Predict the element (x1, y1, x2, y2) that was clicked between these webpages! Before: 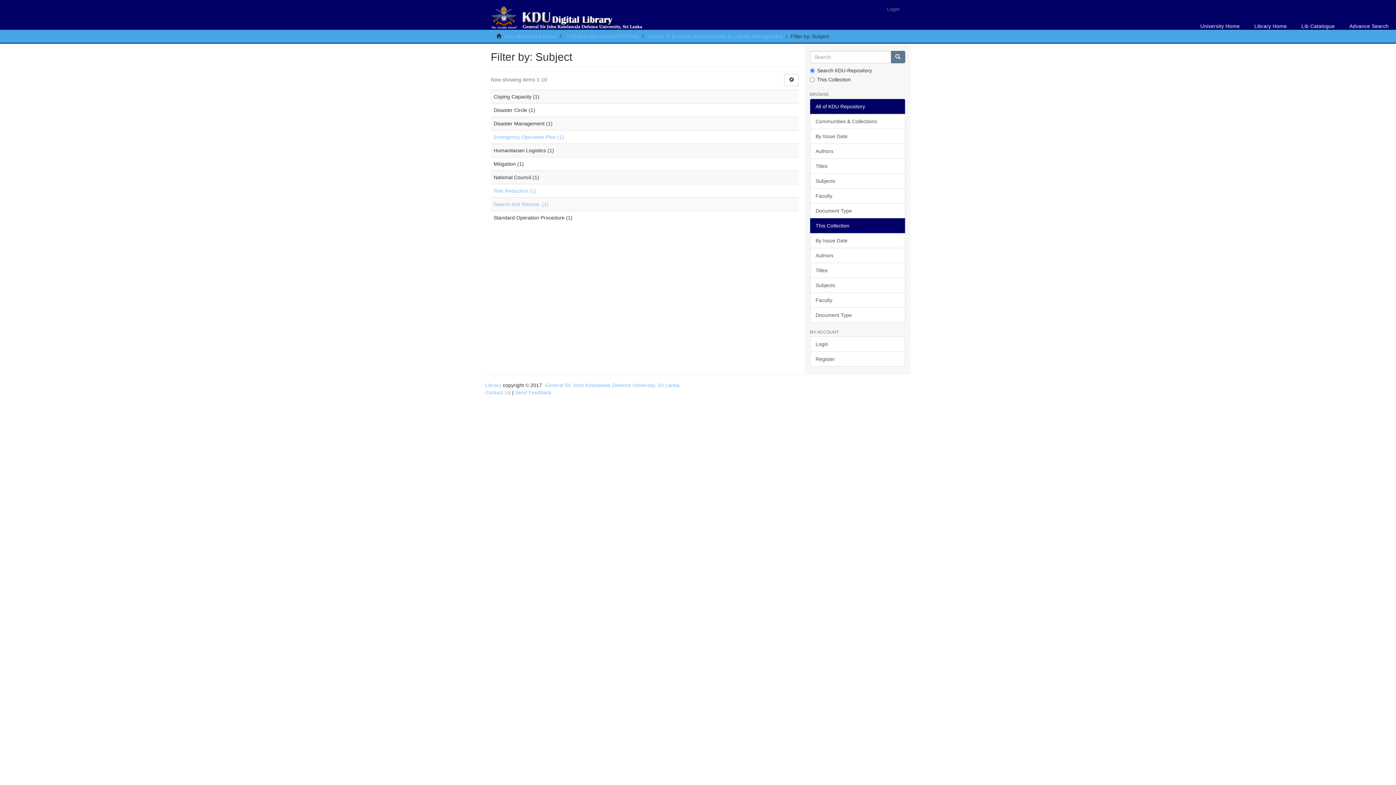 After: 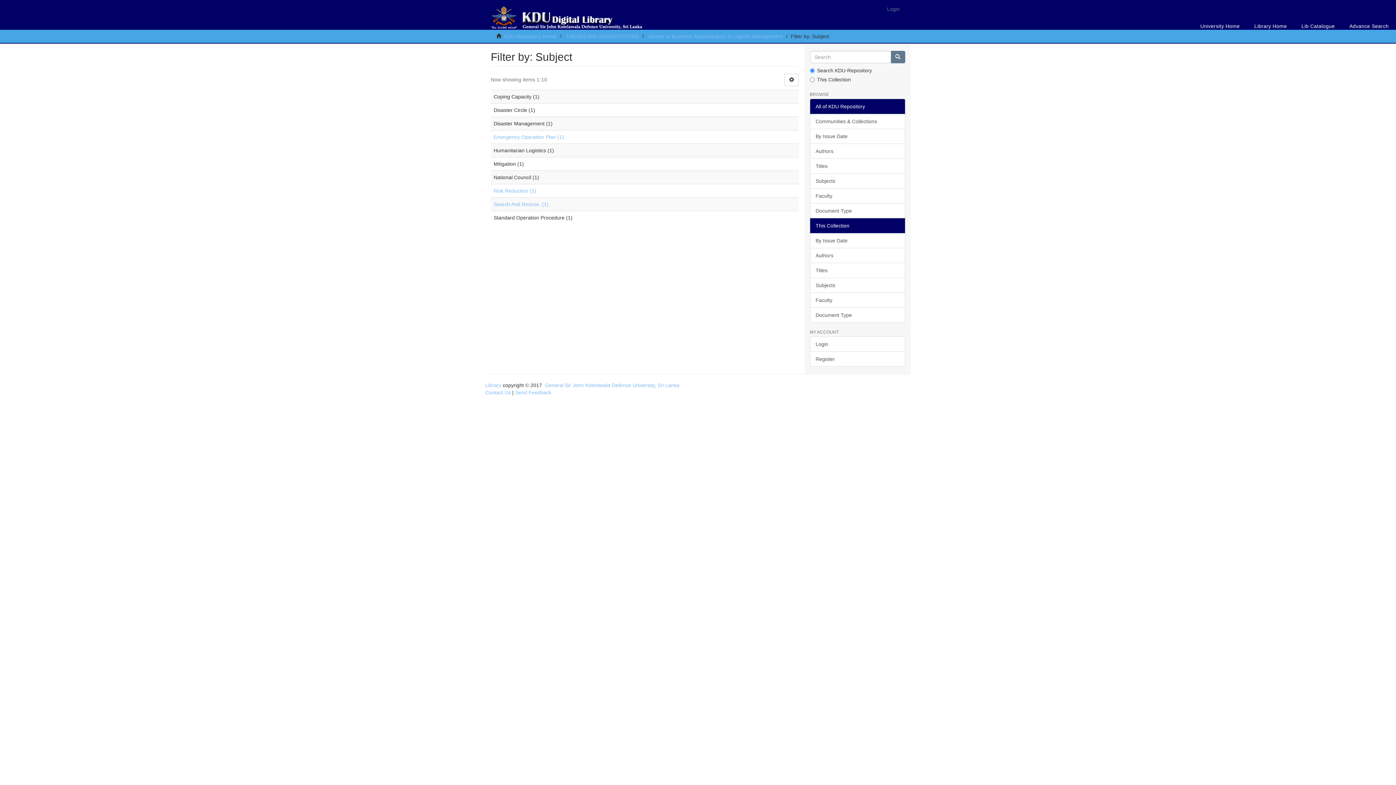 Action: label: All of KDU Repository bbox: (810, 98, 905, 114)